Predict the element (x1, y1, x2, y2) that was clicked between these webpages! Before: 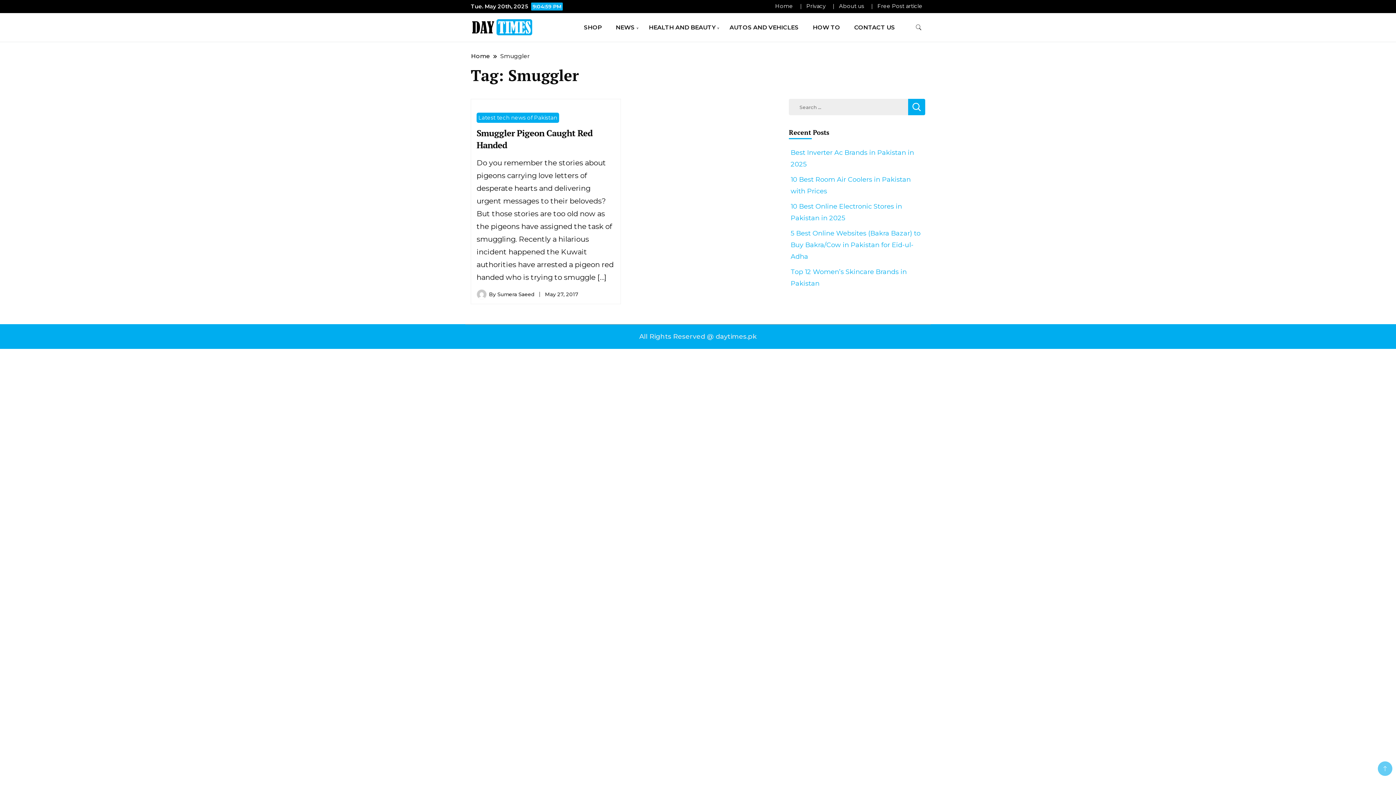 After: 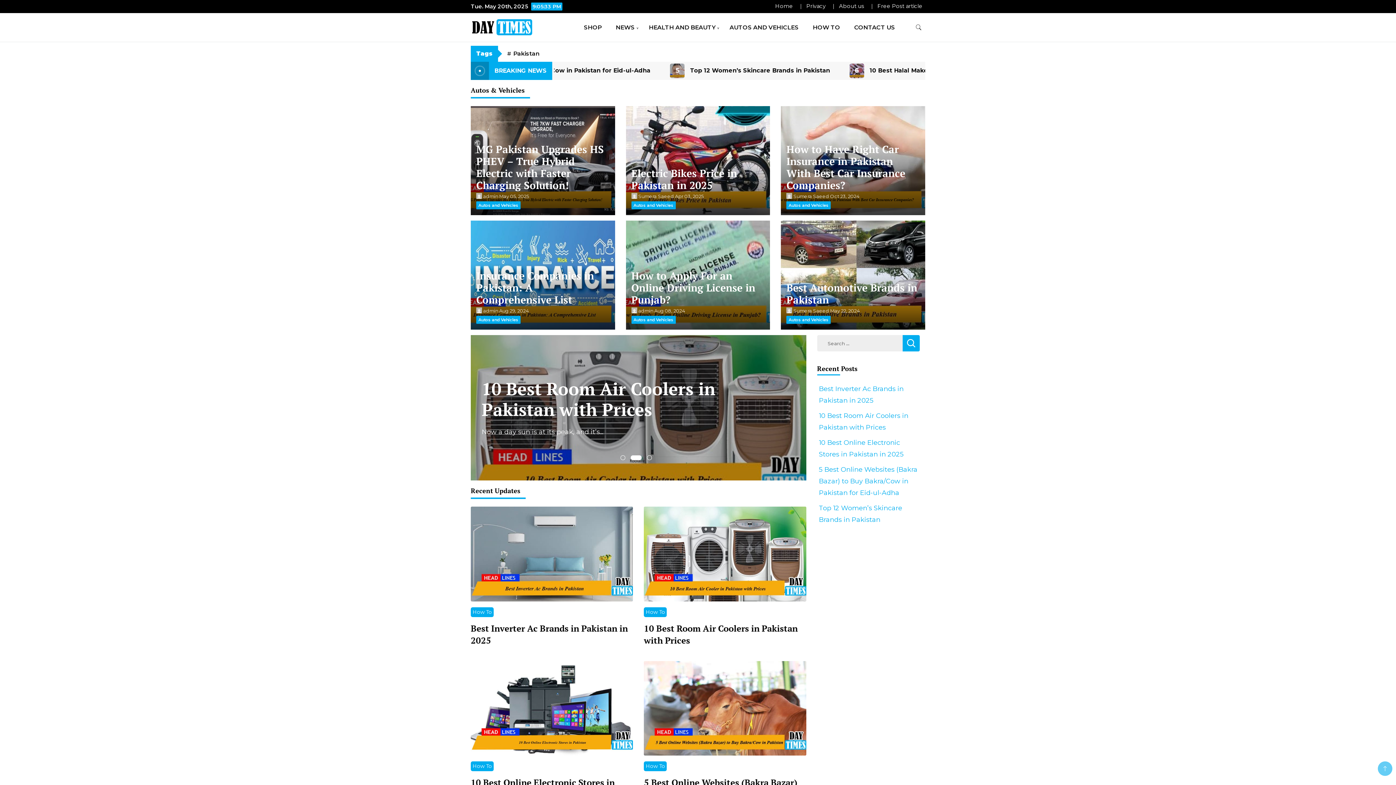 Action: bbox: (470, 18, 536, 36)